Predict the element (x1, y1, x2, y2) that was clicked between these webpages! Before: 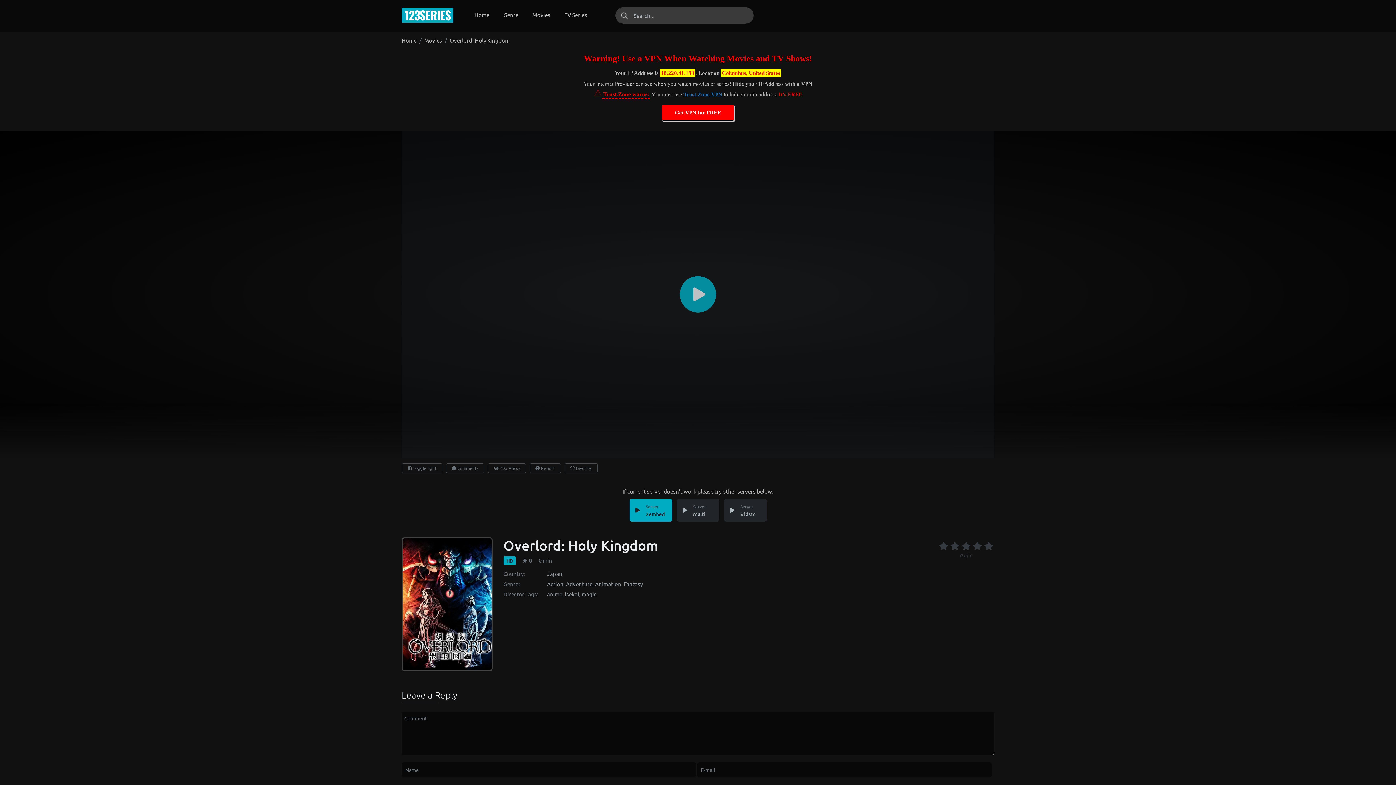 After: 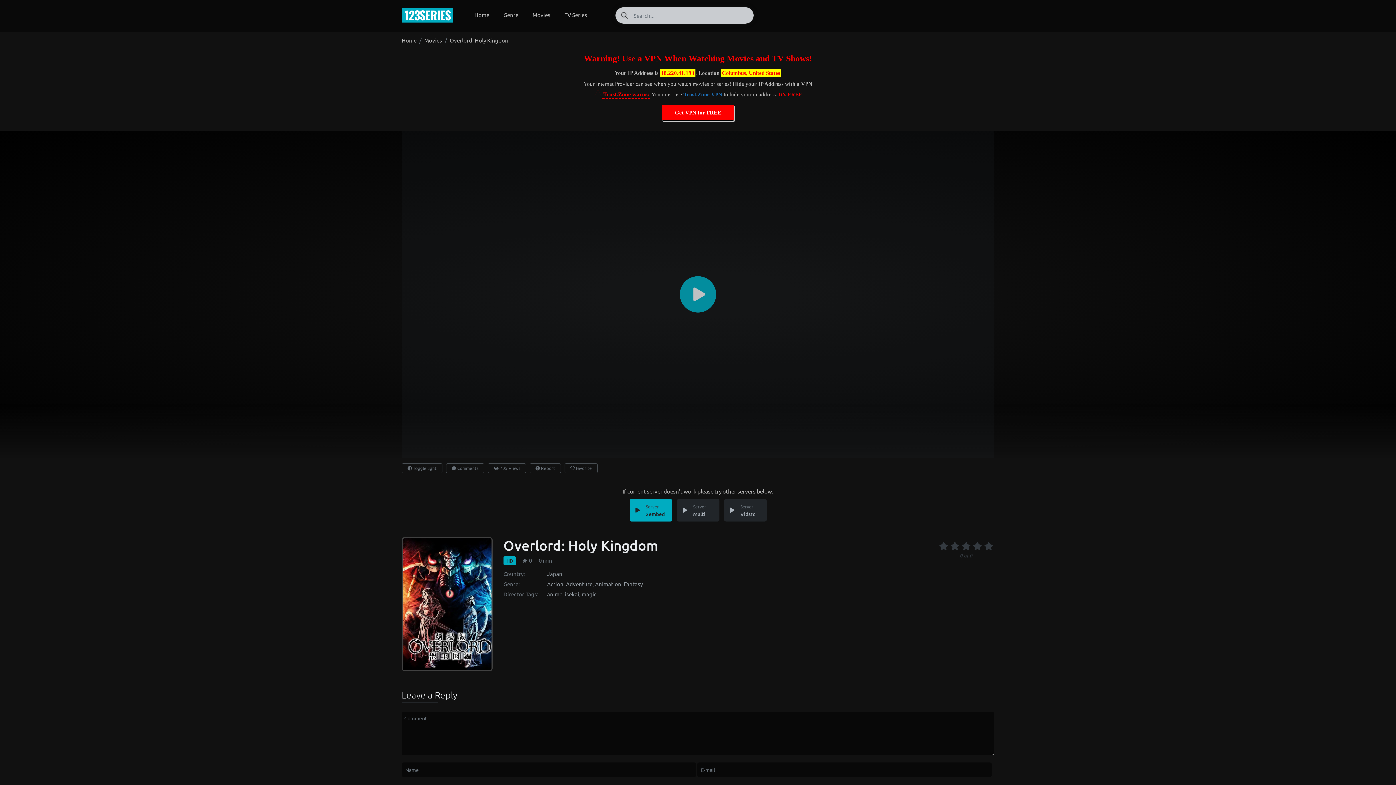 Action: label: submit bbox: (615, 7, 632, 23)